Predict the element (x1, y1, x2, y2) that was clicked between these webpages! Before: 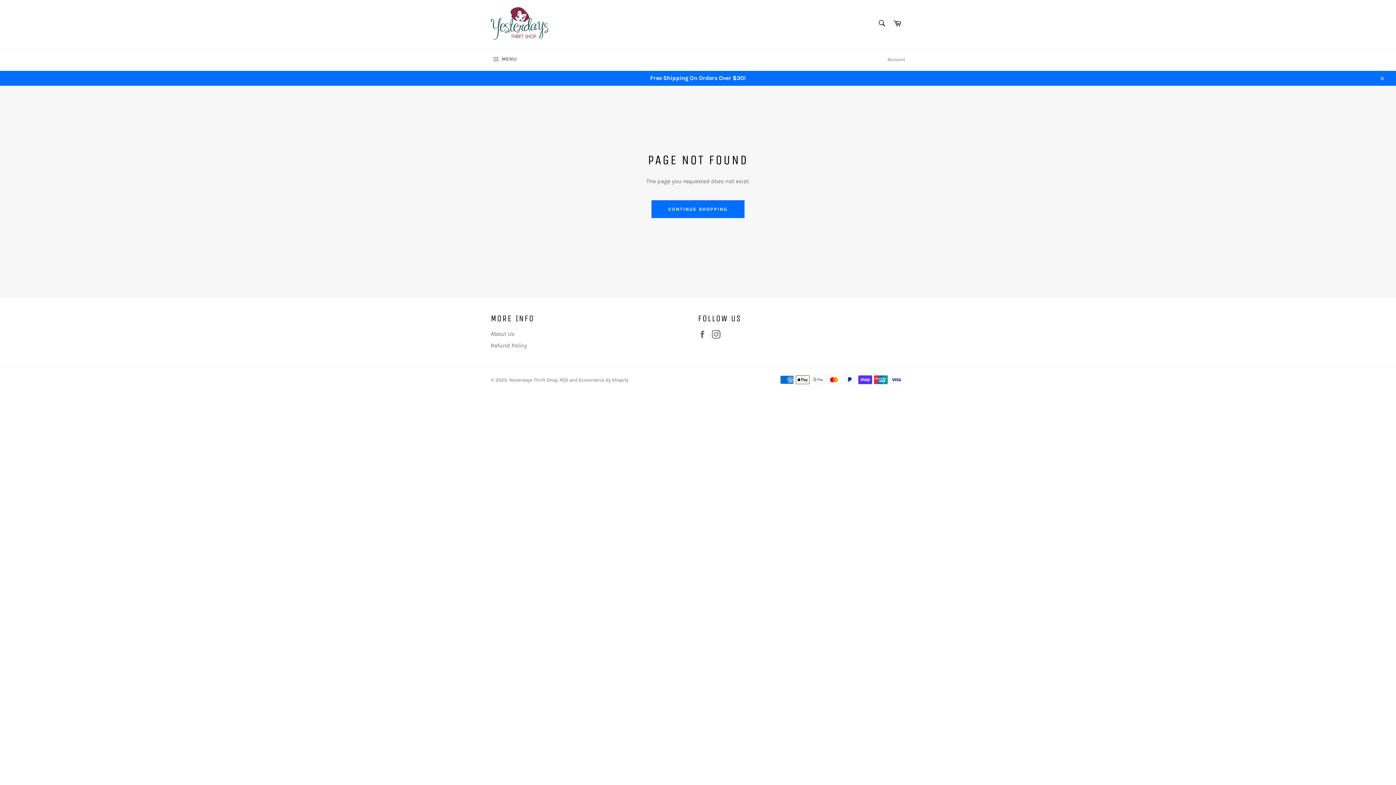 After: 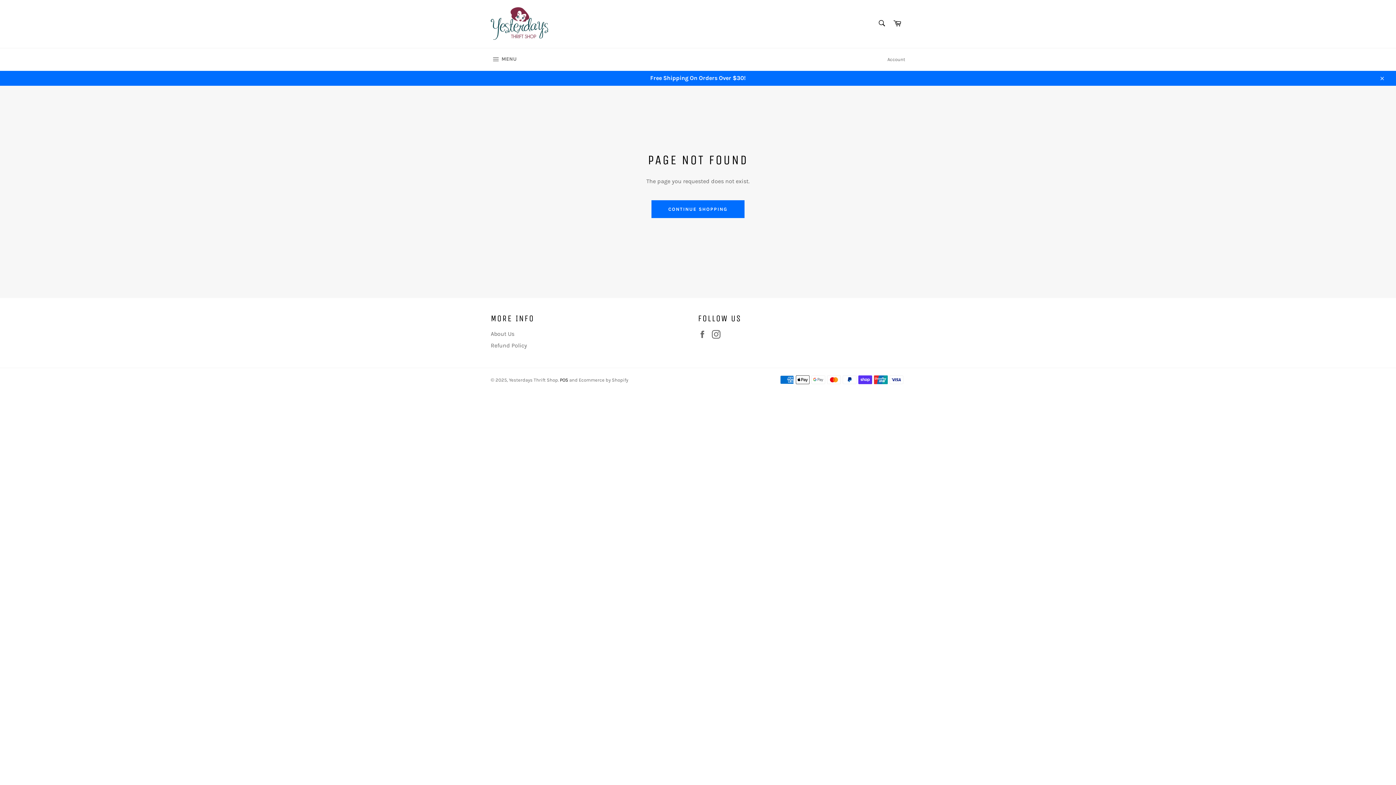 Action: bbox: (560, 377, 568, 382) label: POS